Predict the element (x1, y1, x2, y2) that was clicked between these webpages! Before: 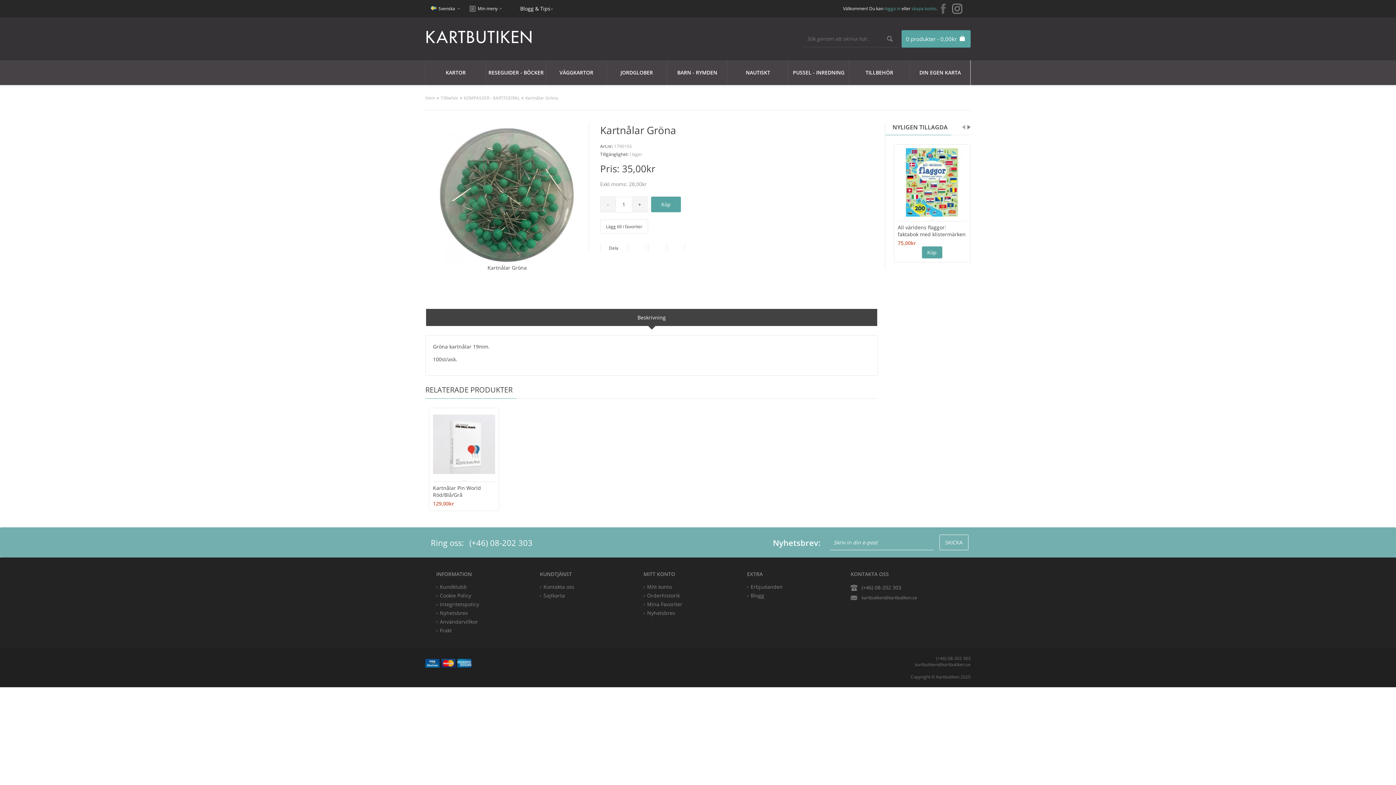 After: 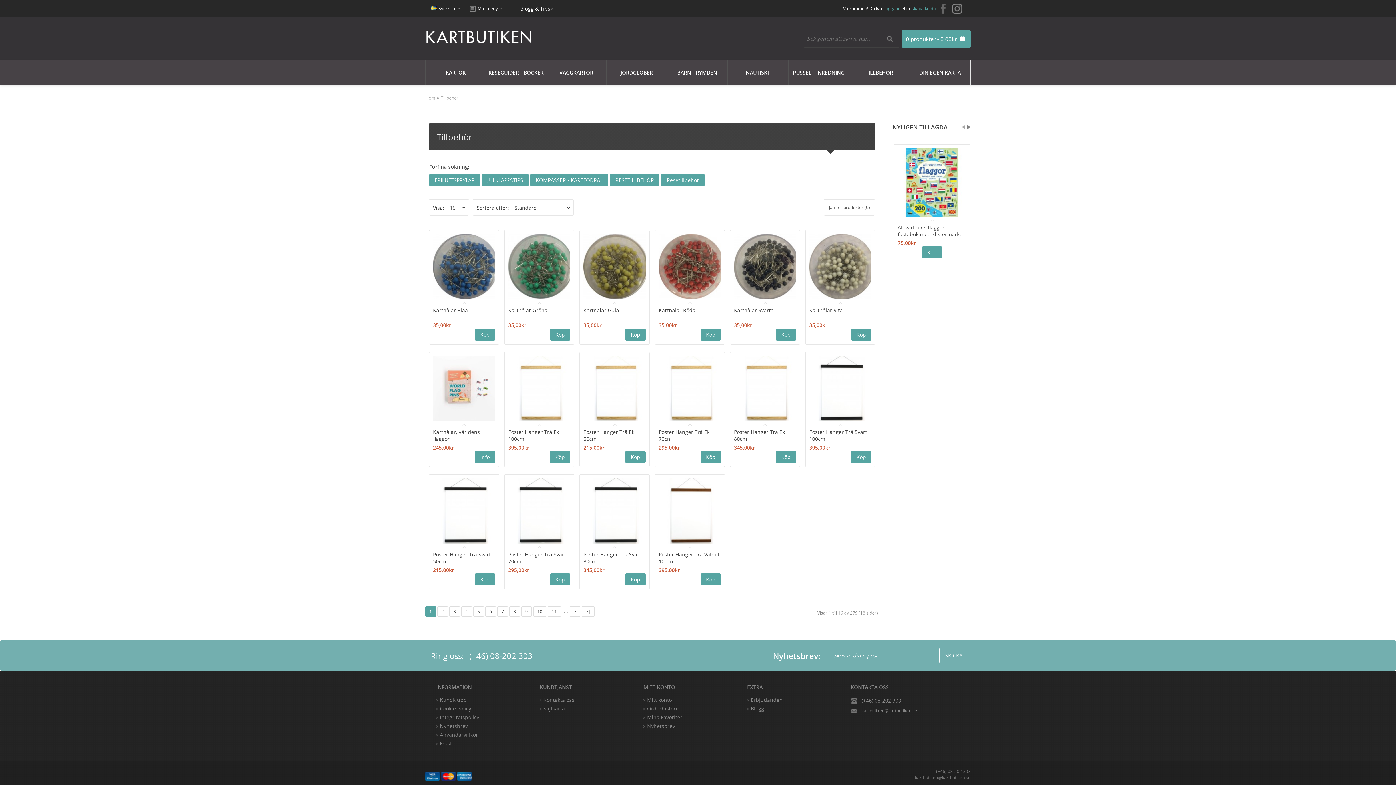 Action: bbox: (440, 94, 458, 101) label: Tillbehör